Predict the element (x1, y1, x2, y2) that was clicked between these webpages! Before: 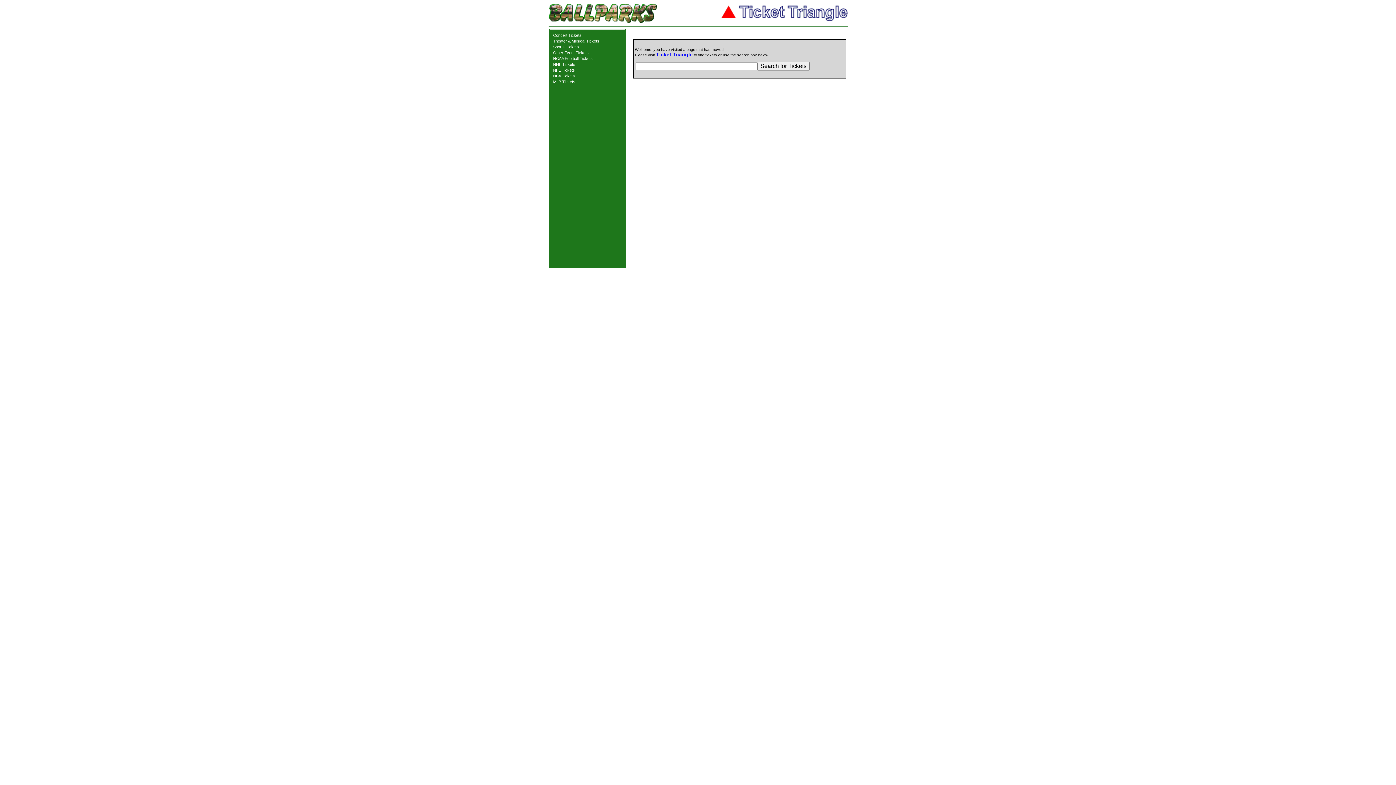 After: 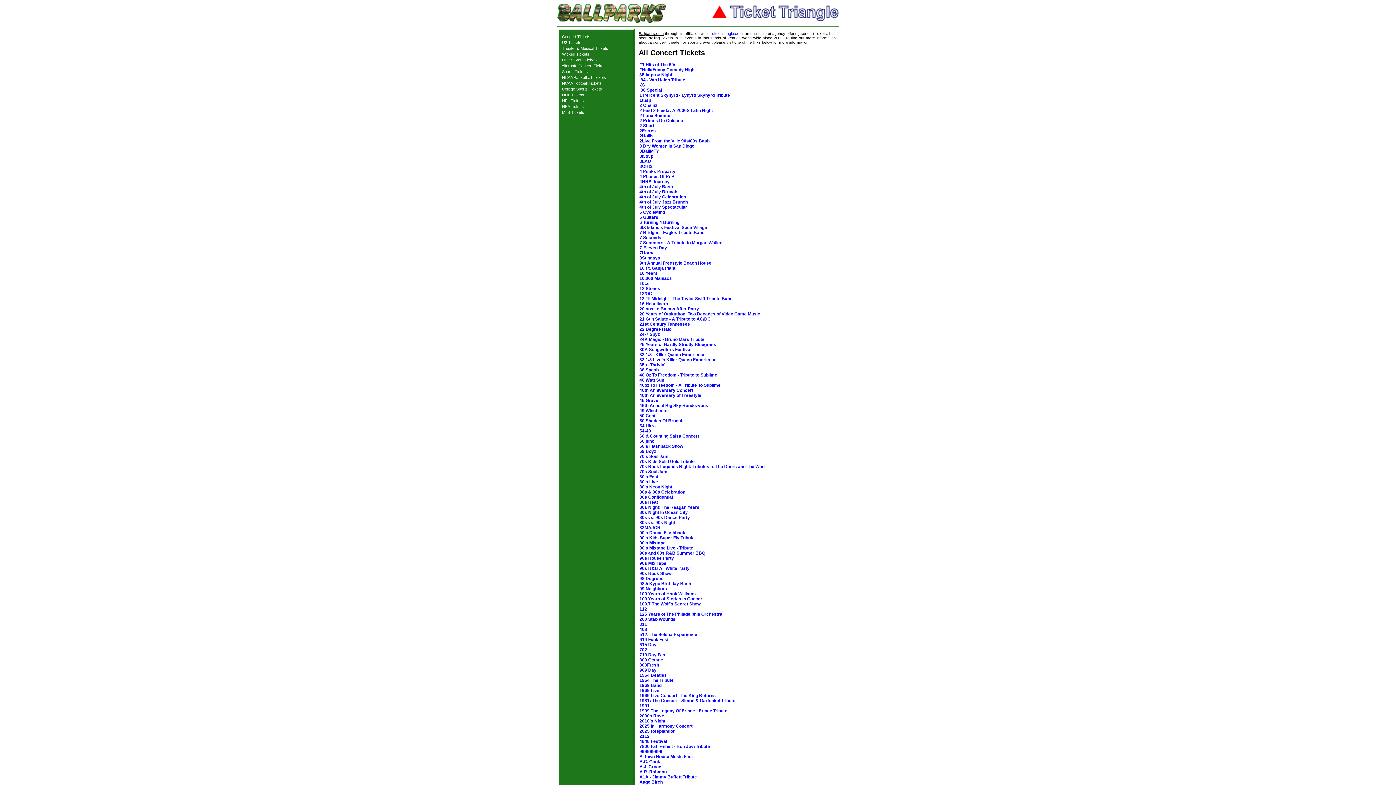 Action: label: Concert Tickets bbox: (553, 33, 581, 37)